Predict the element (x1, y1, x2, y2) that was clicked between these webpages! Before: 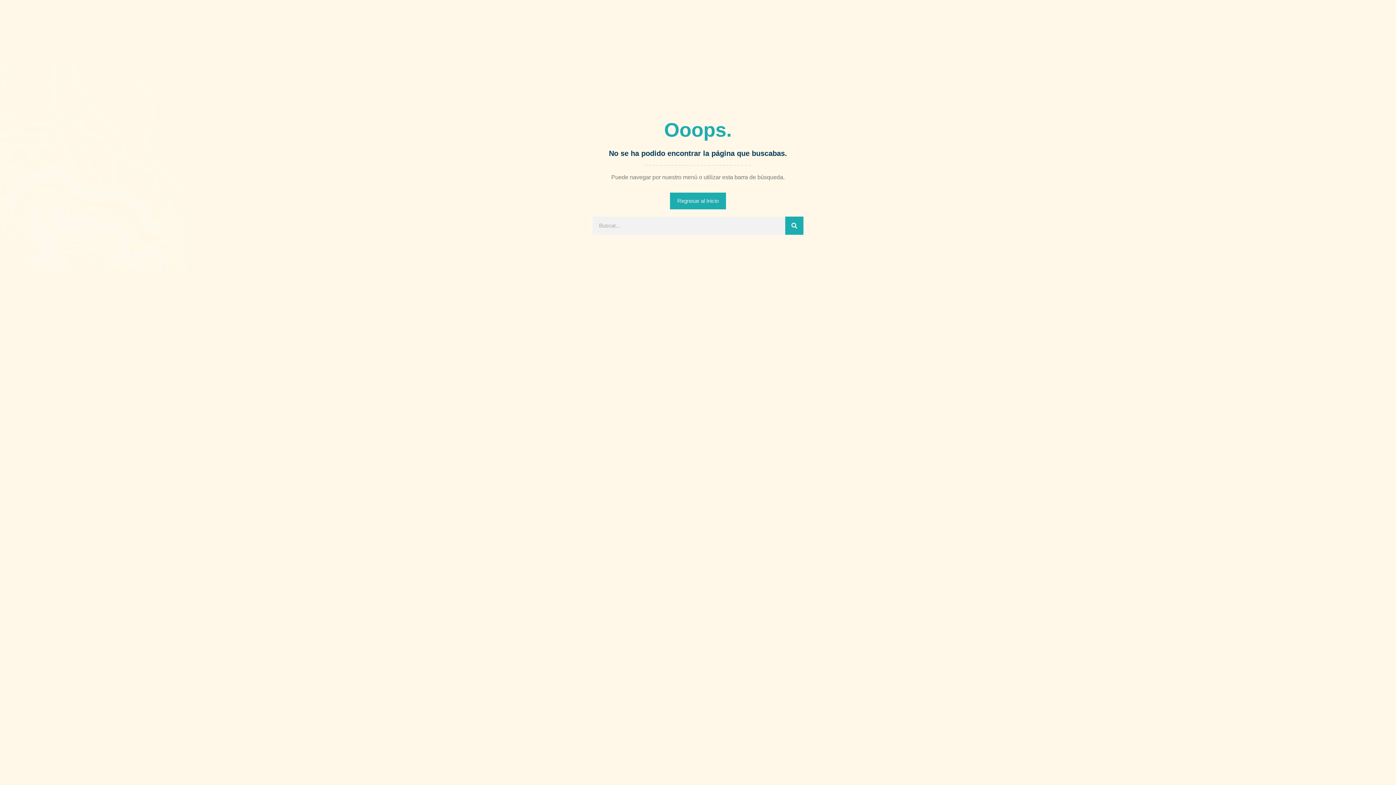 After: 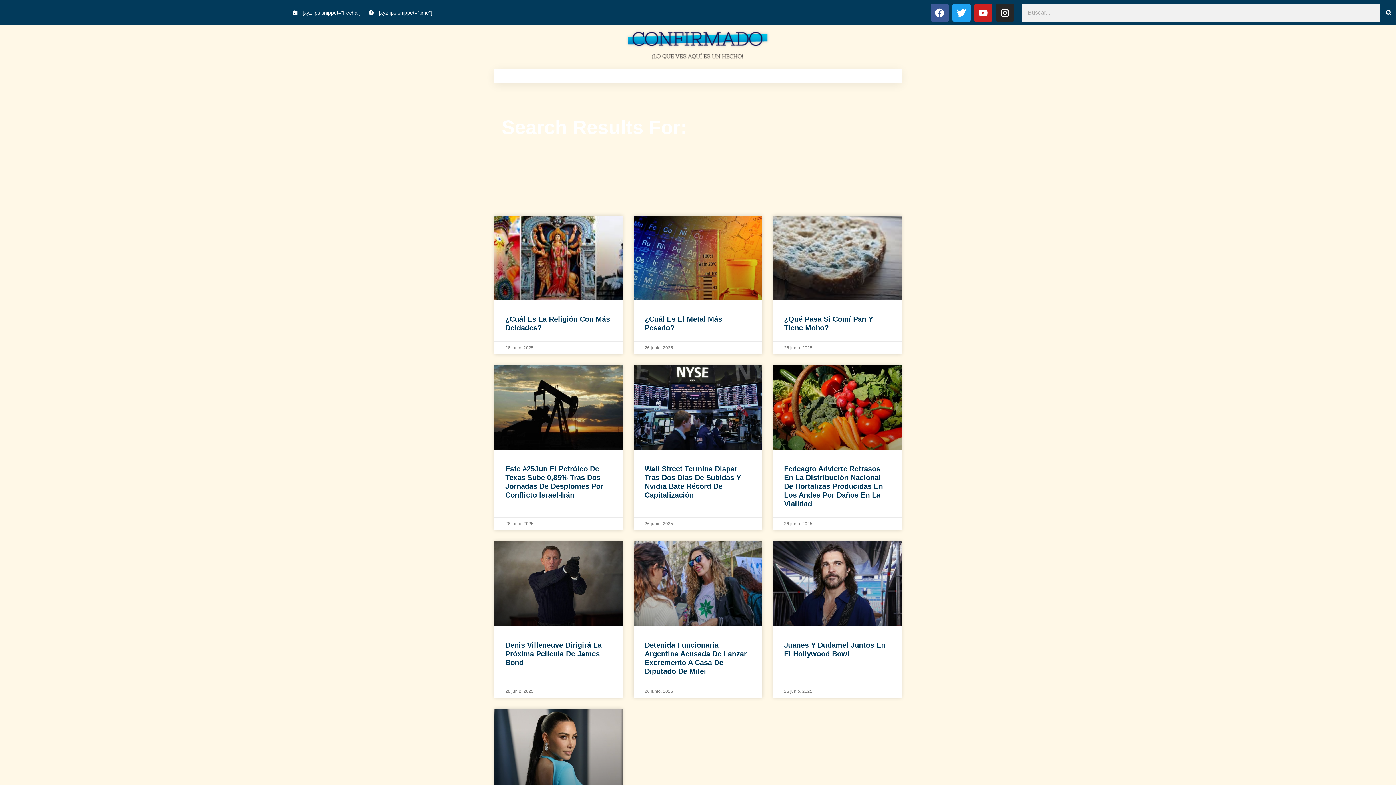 Action: label: Search bbox: (785, 216, 803, 234)